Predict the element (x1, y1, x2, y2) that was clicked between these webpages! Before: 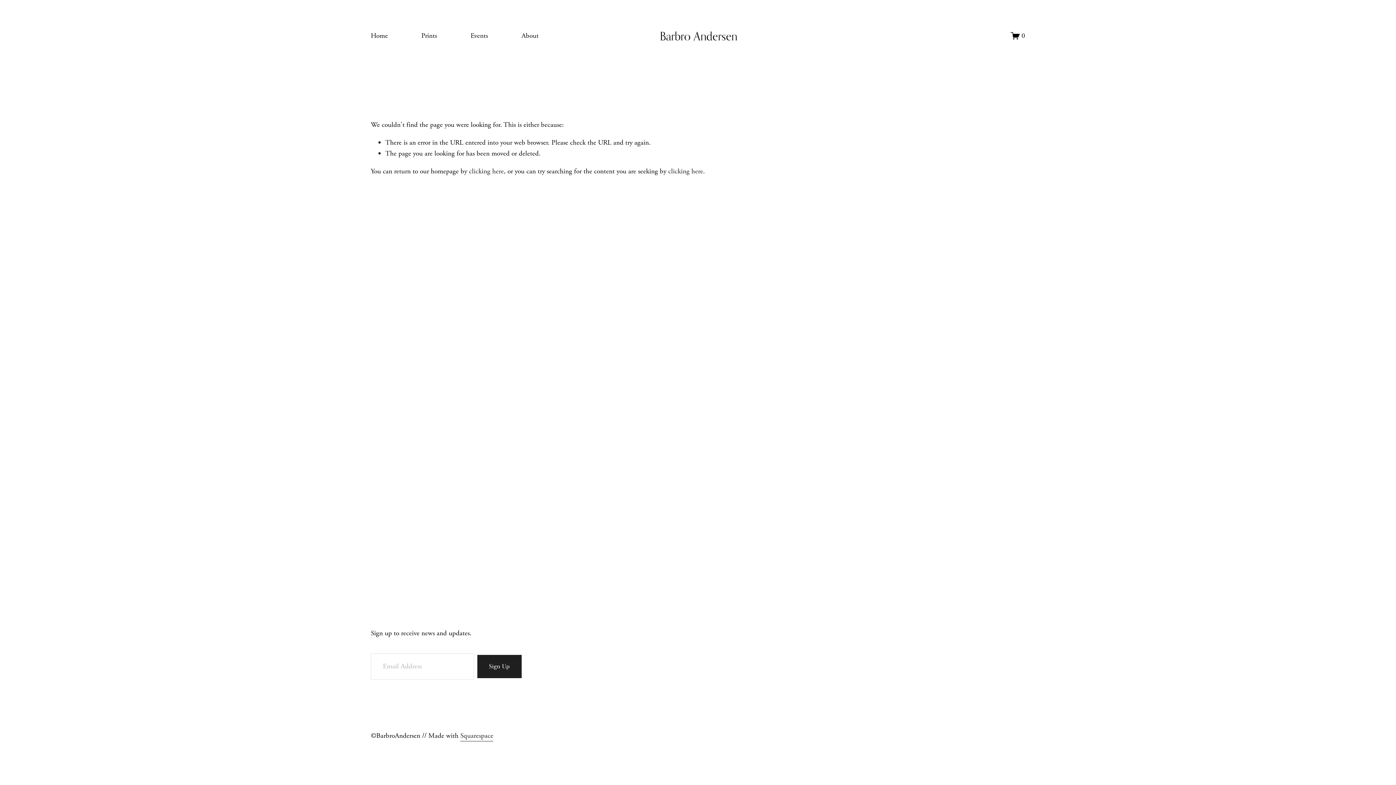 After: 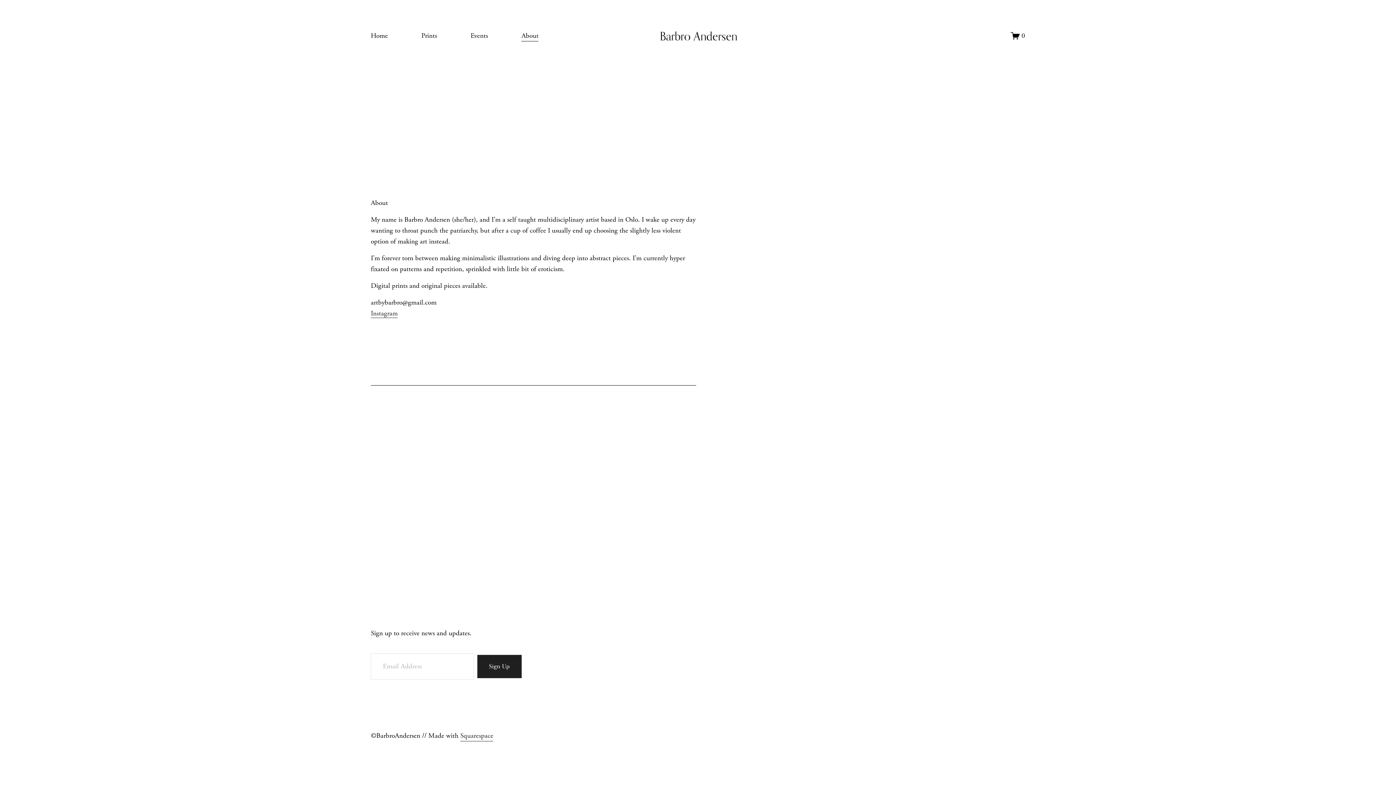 Action: label: About bbox: (521, 29, 538, 42)